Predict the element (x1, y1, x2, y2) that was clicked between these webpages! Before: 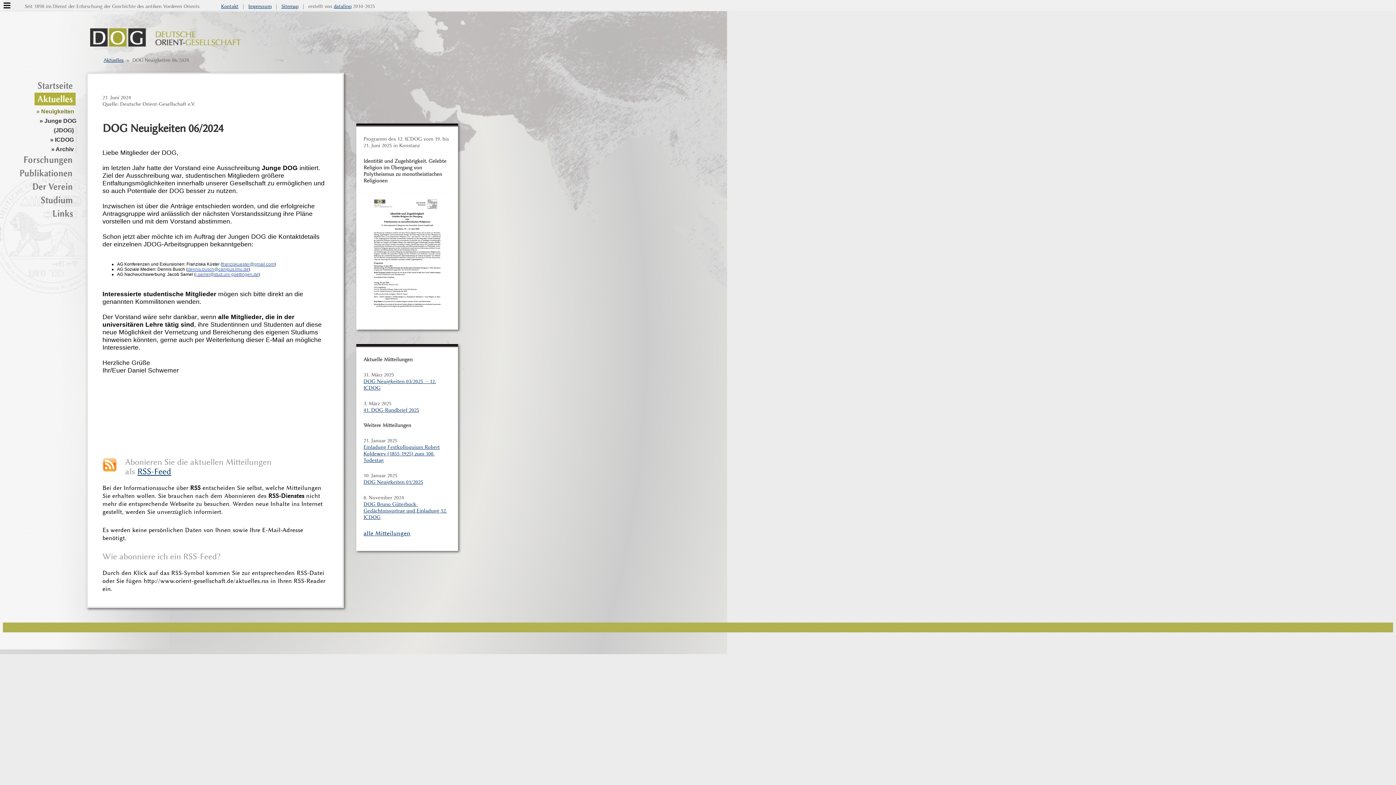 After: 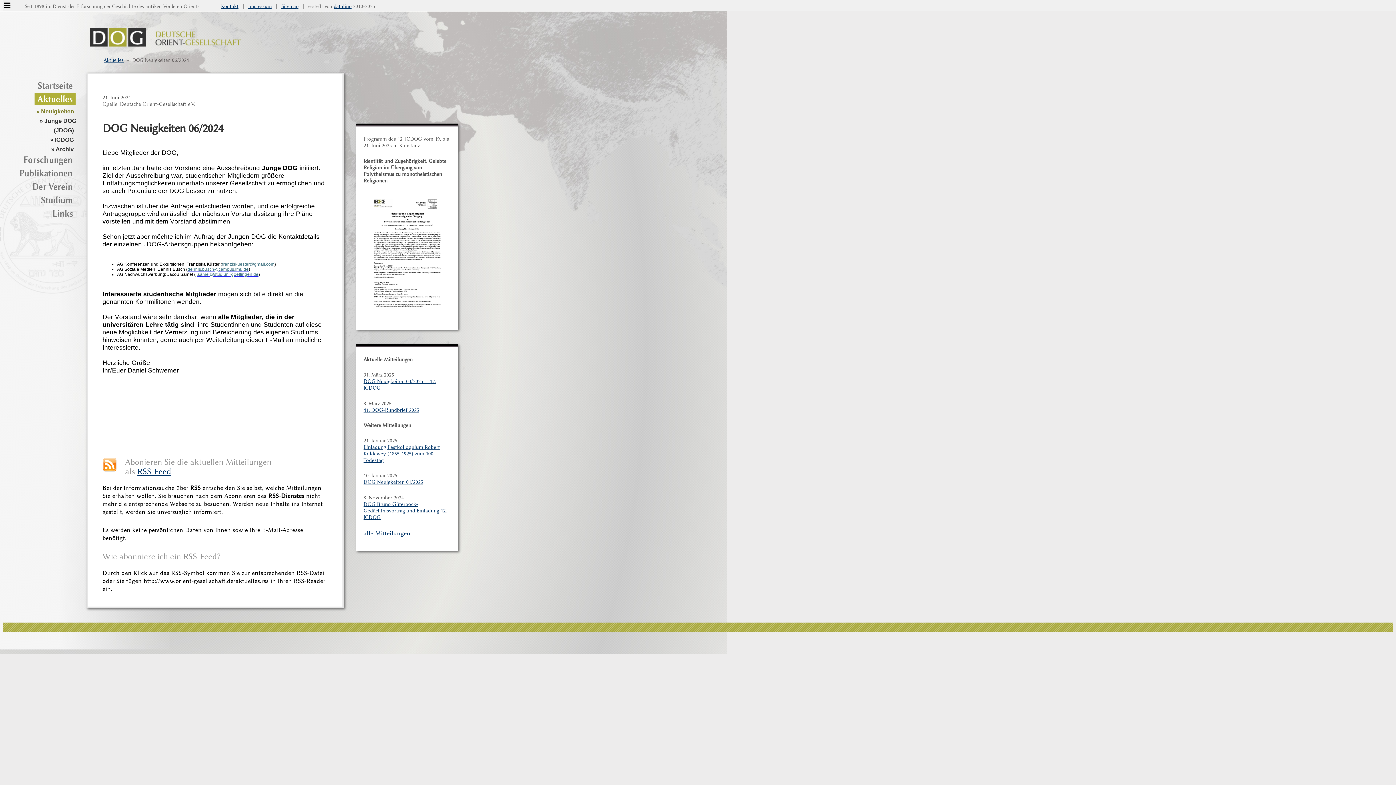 Action: label: franziskuester@gmail.com bbox: (222, 261, 274, 266)